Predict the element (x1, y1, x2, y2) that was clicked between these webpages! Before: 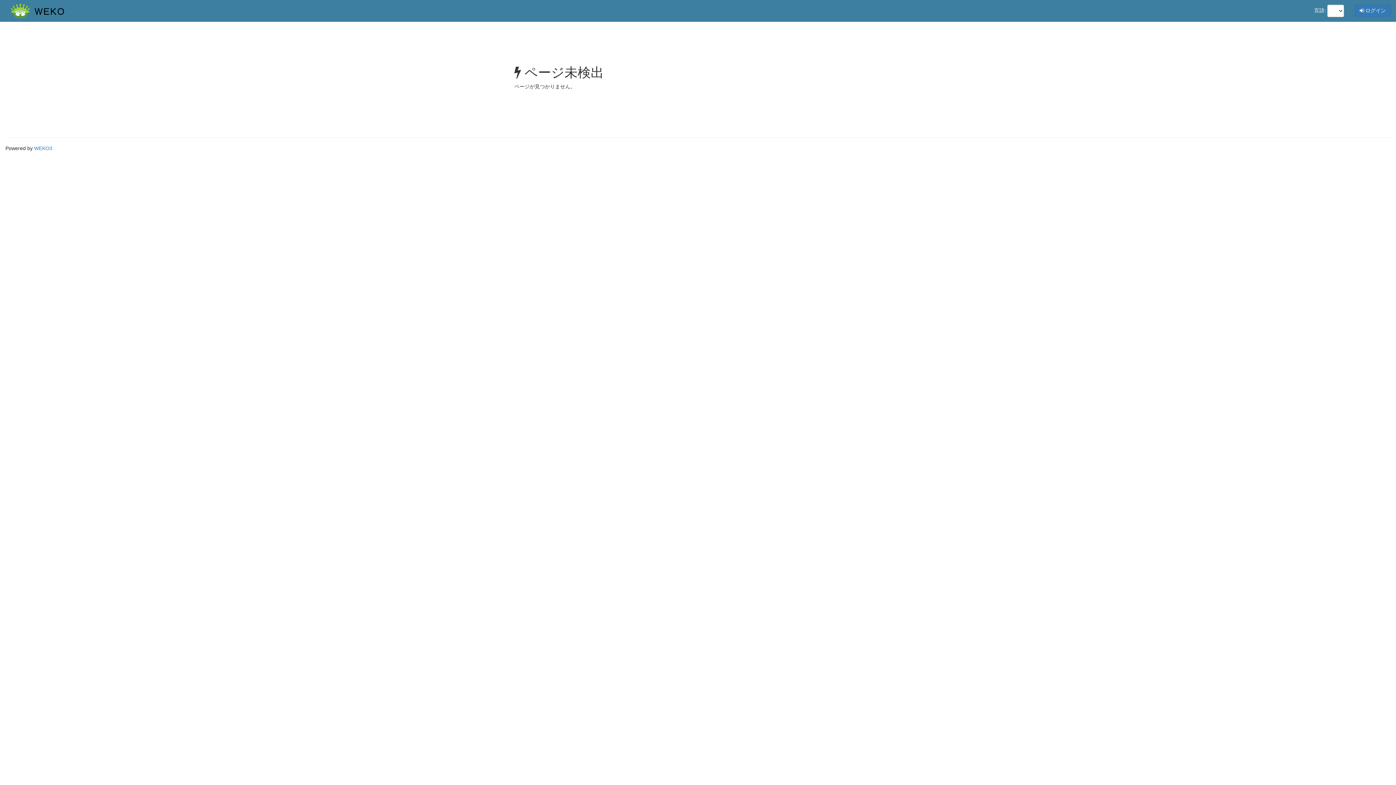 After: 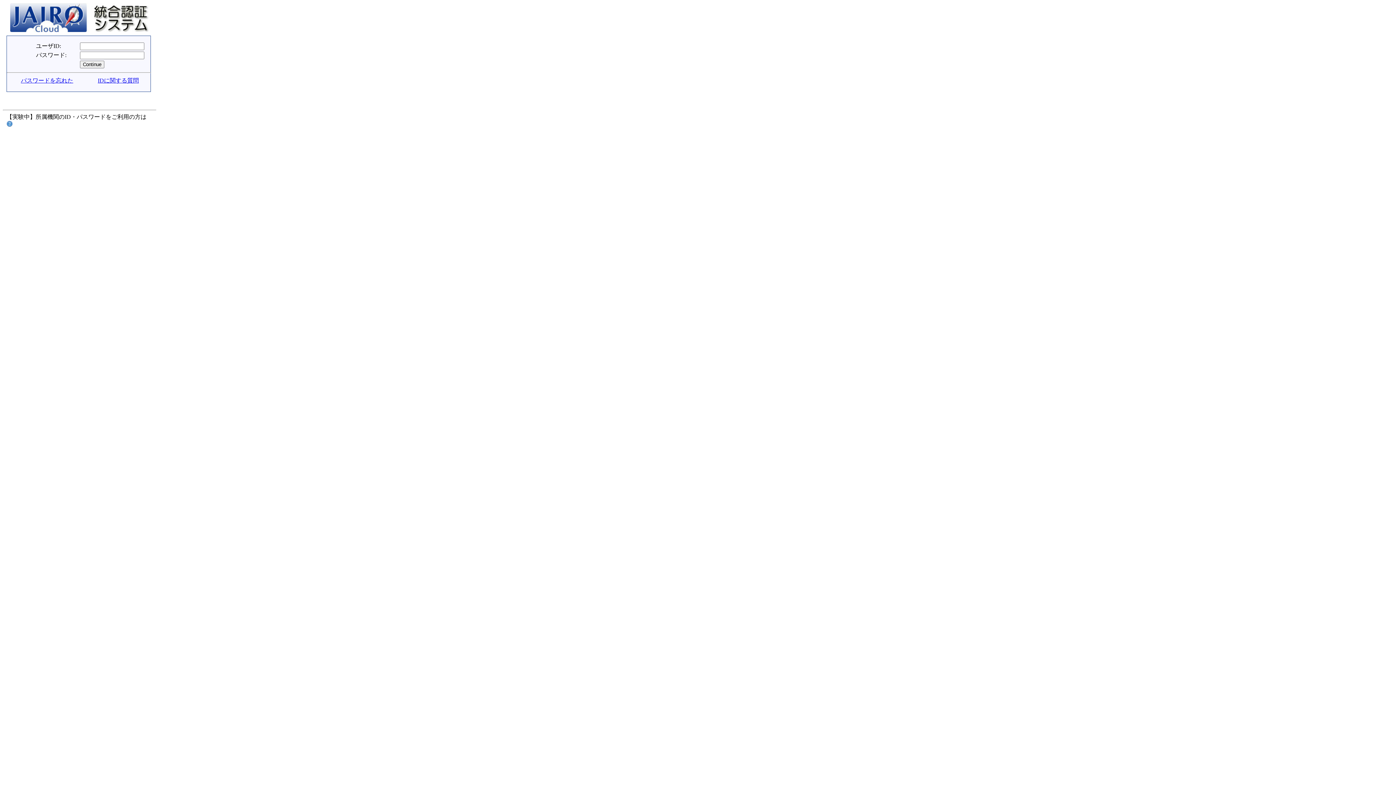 Action: label:  ログイン bbox: (1355, 4, 1390, 16)